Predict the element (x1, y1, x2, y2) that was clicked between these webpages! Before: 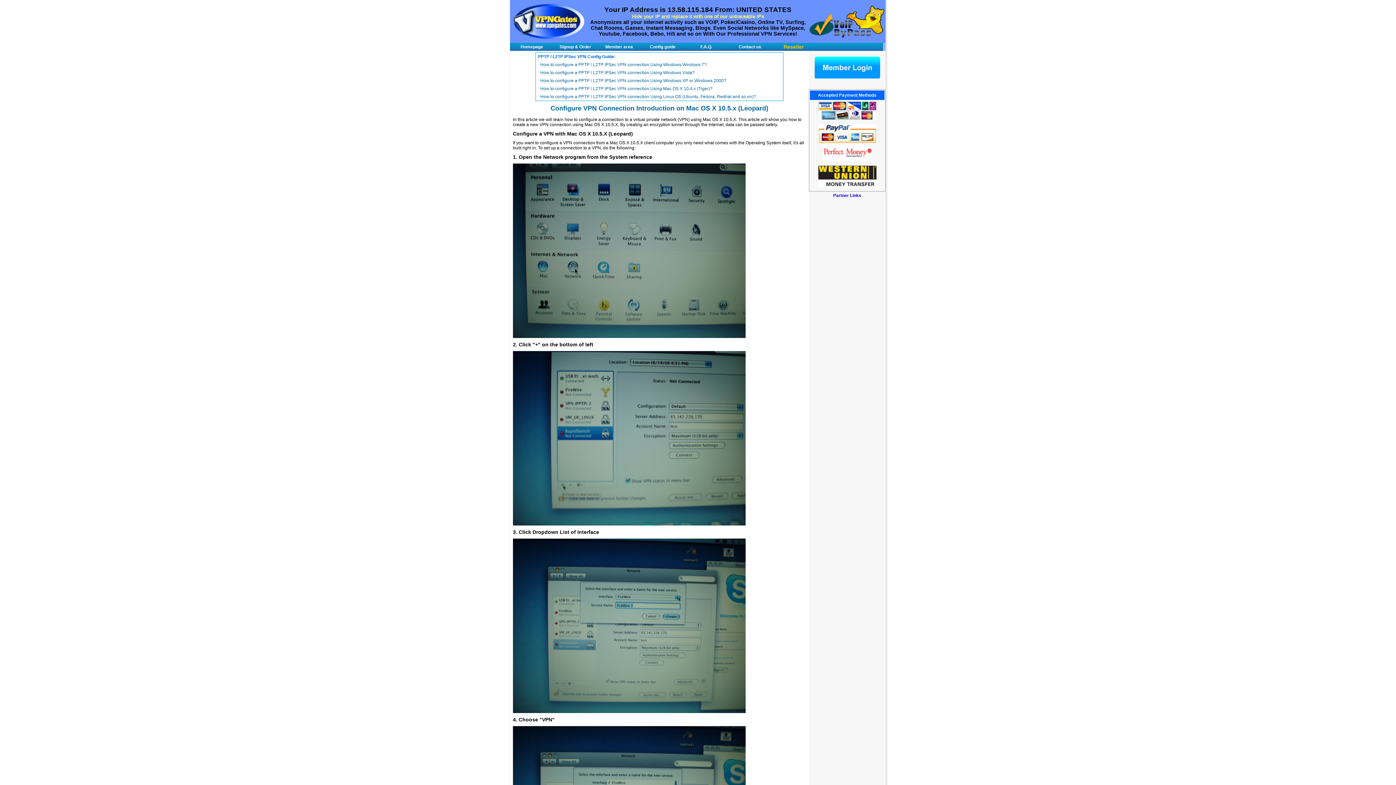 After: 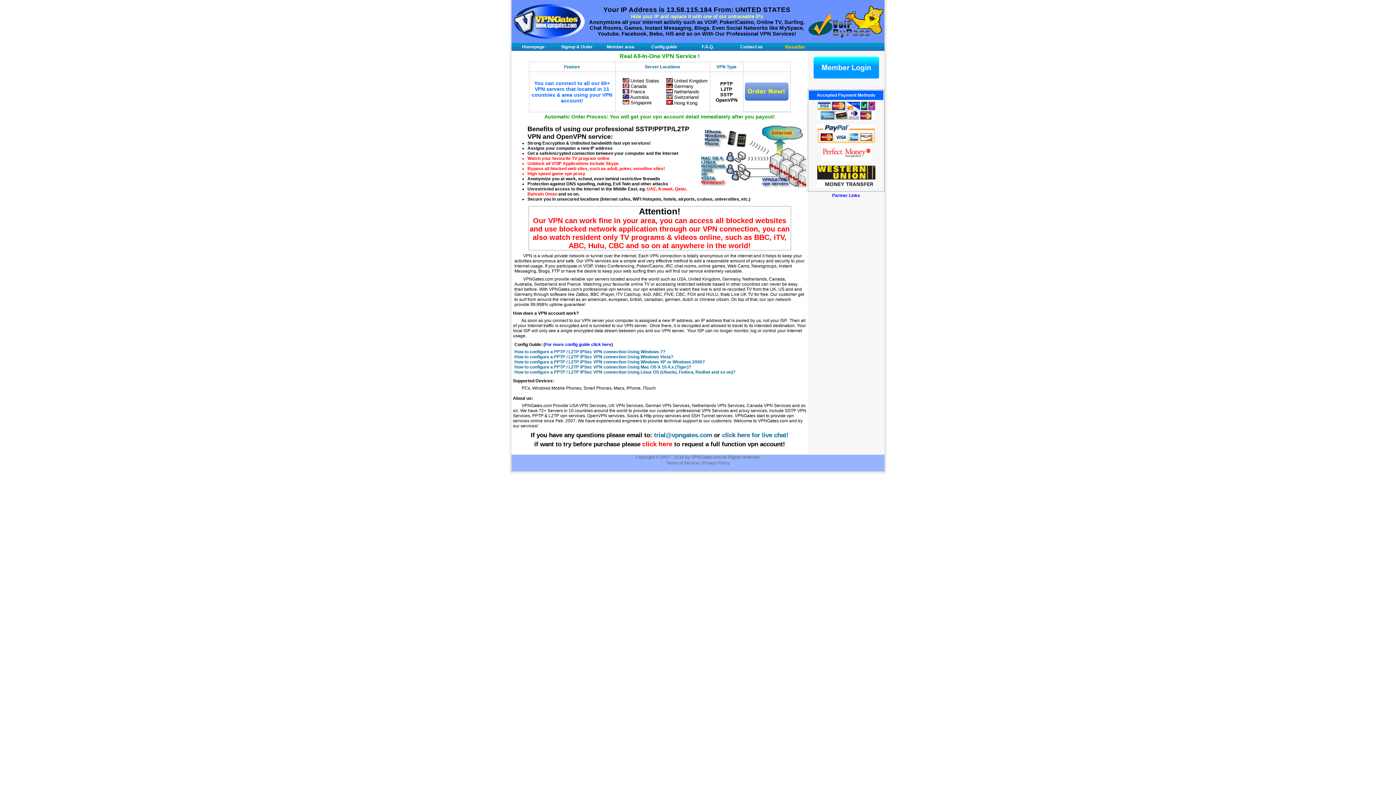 Action: bbox: (512, 34, 585, 40)